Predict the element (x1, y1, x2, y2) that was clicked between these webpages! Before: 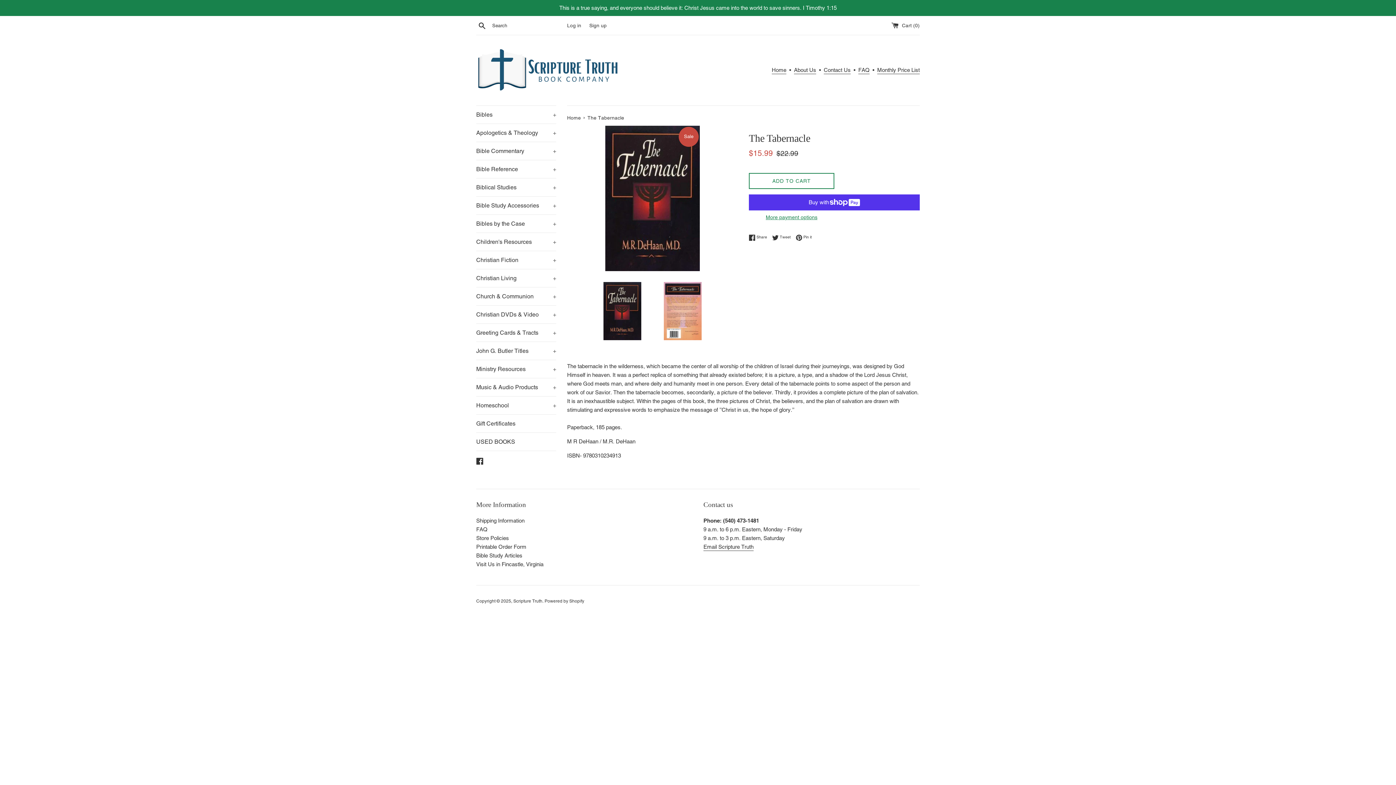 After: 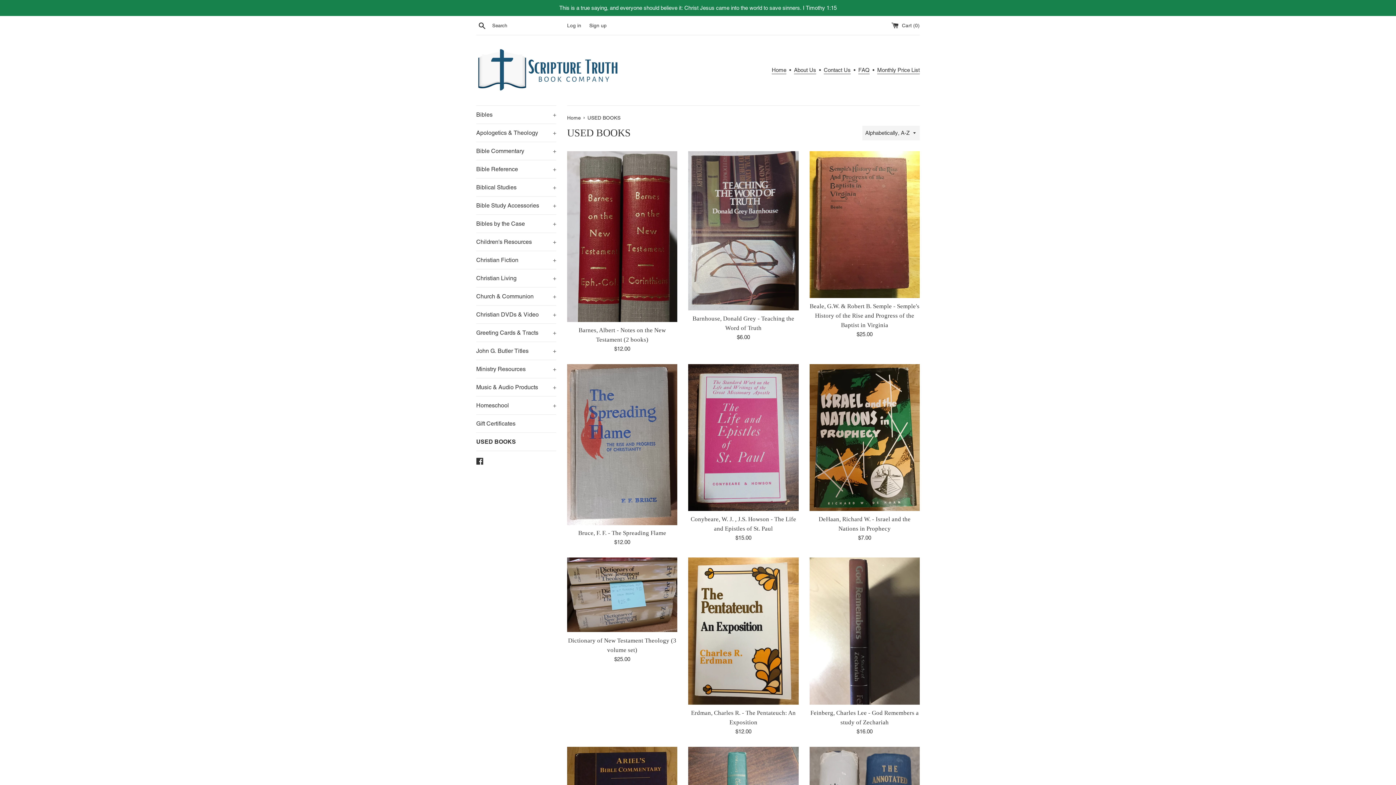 Action: label: USED BOOKS bbox: (476, 433, 556, 450)